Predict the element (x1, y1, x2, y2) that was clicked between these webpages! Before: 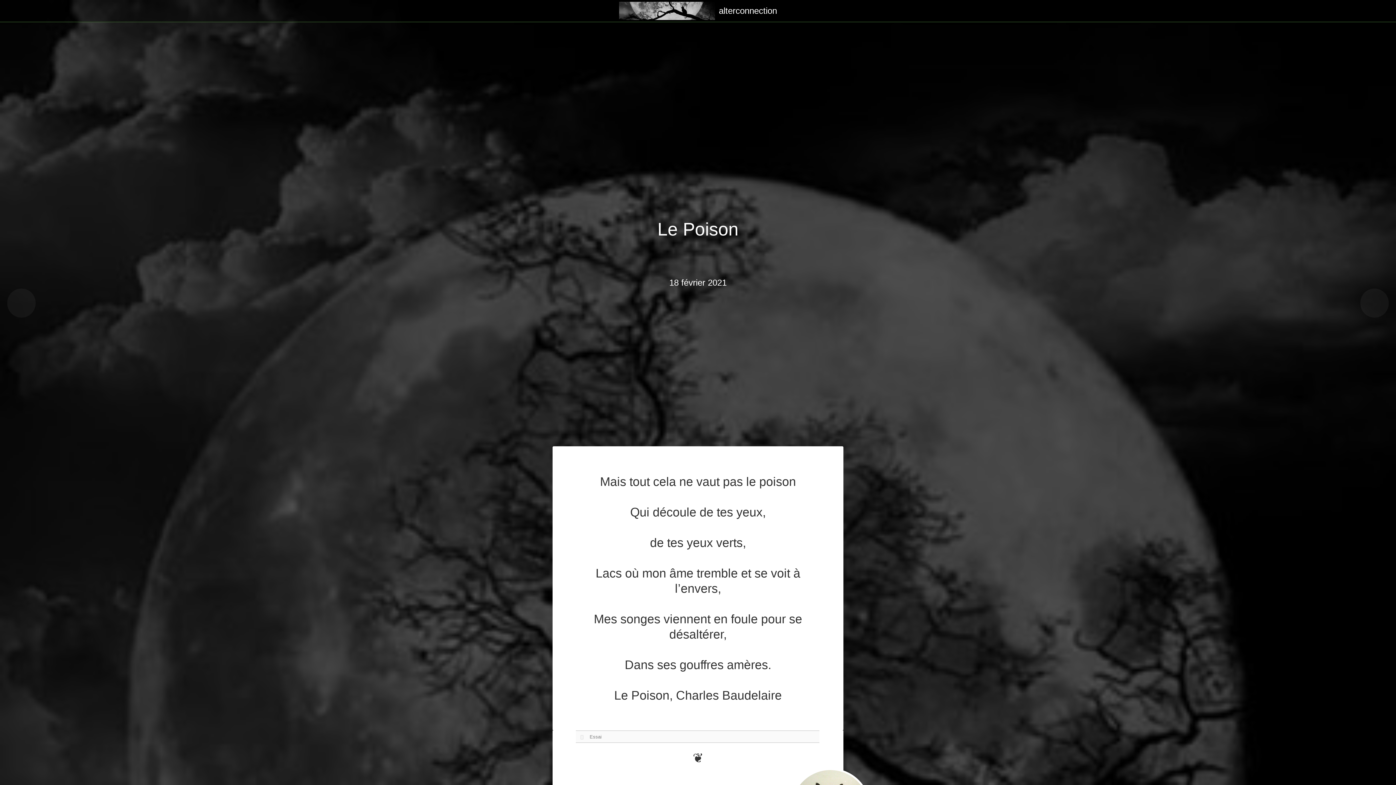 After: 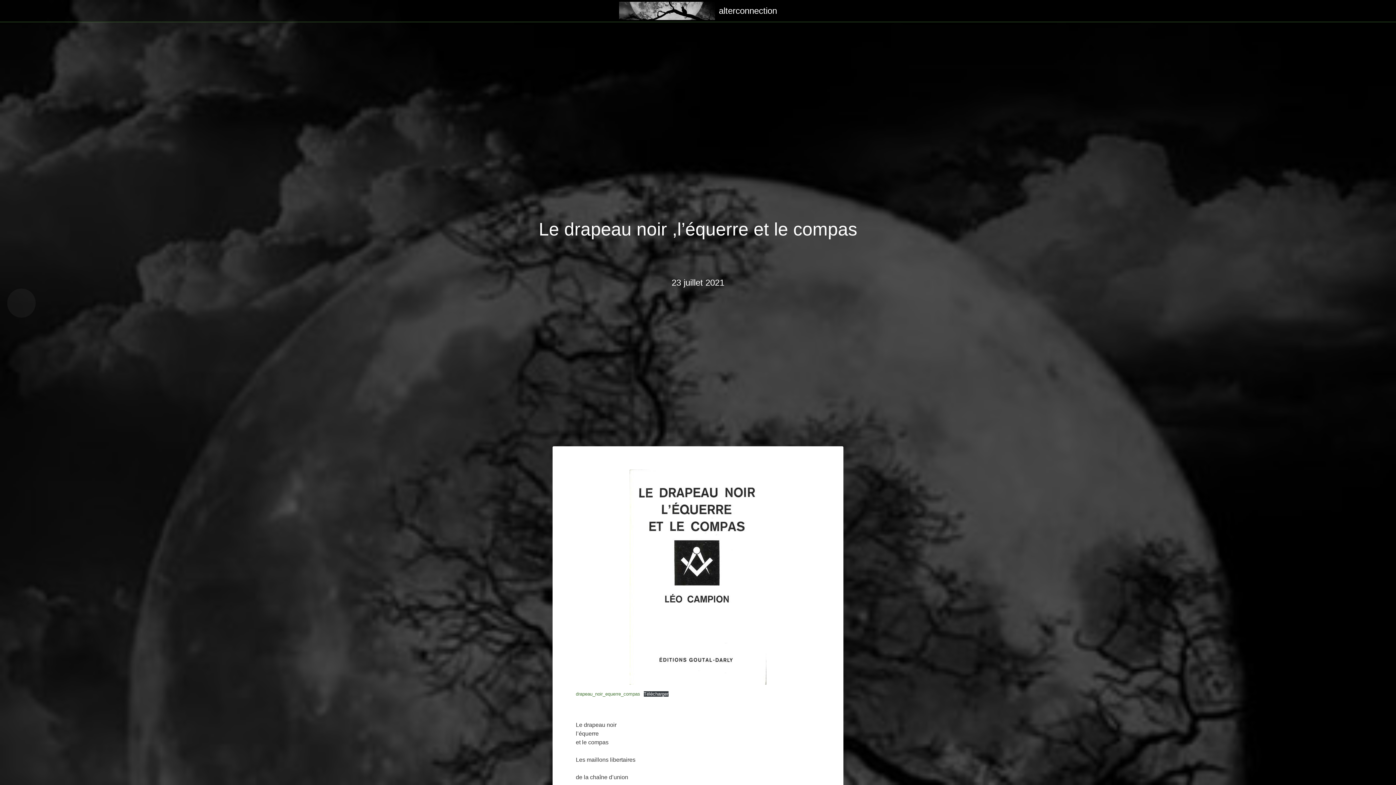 Action: label: Le drapeau noir ,l’équerre et le compas bbox: (1360, 288, 1389, 317)